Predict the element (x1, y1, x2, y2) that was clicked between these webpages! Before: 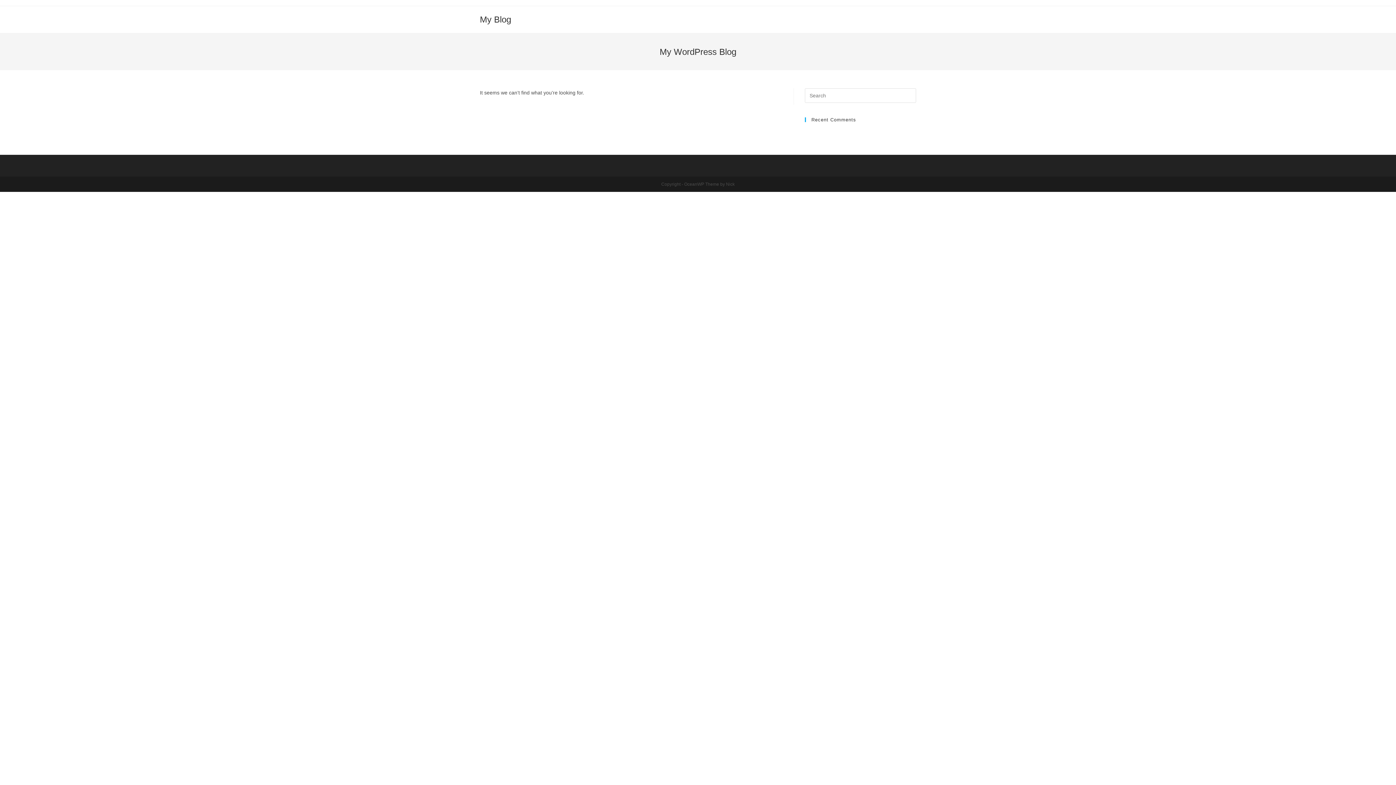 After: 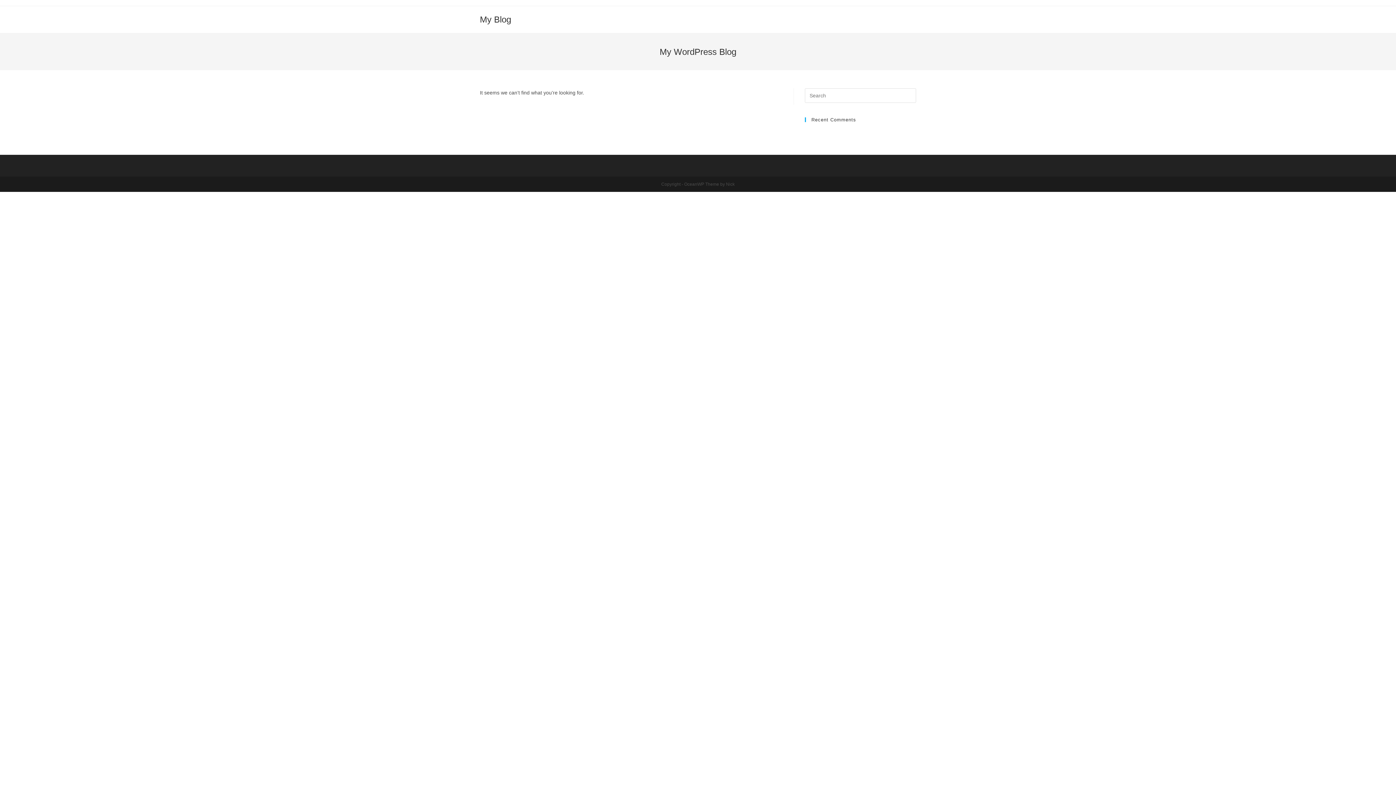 Action: label: My Blog bbox: (480, 14, 511, 24)